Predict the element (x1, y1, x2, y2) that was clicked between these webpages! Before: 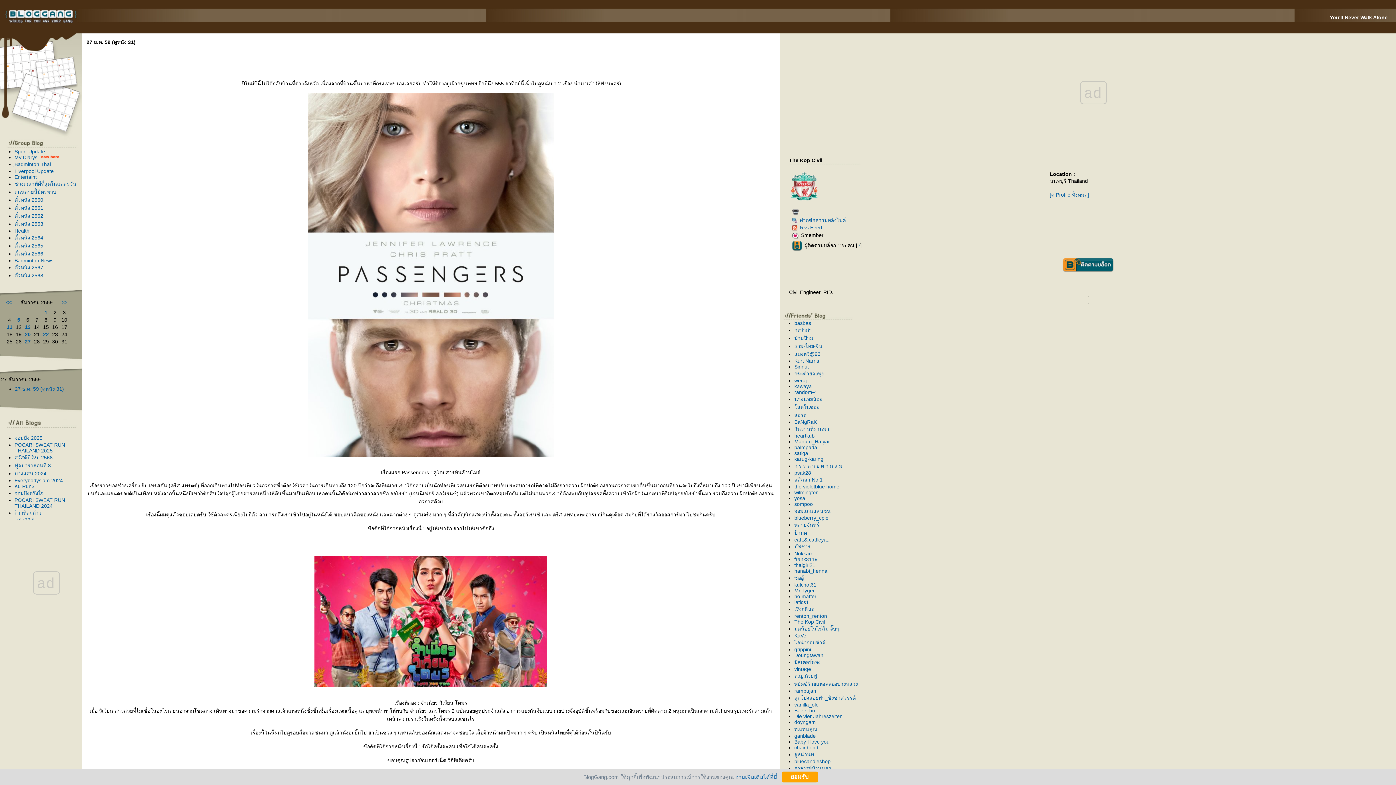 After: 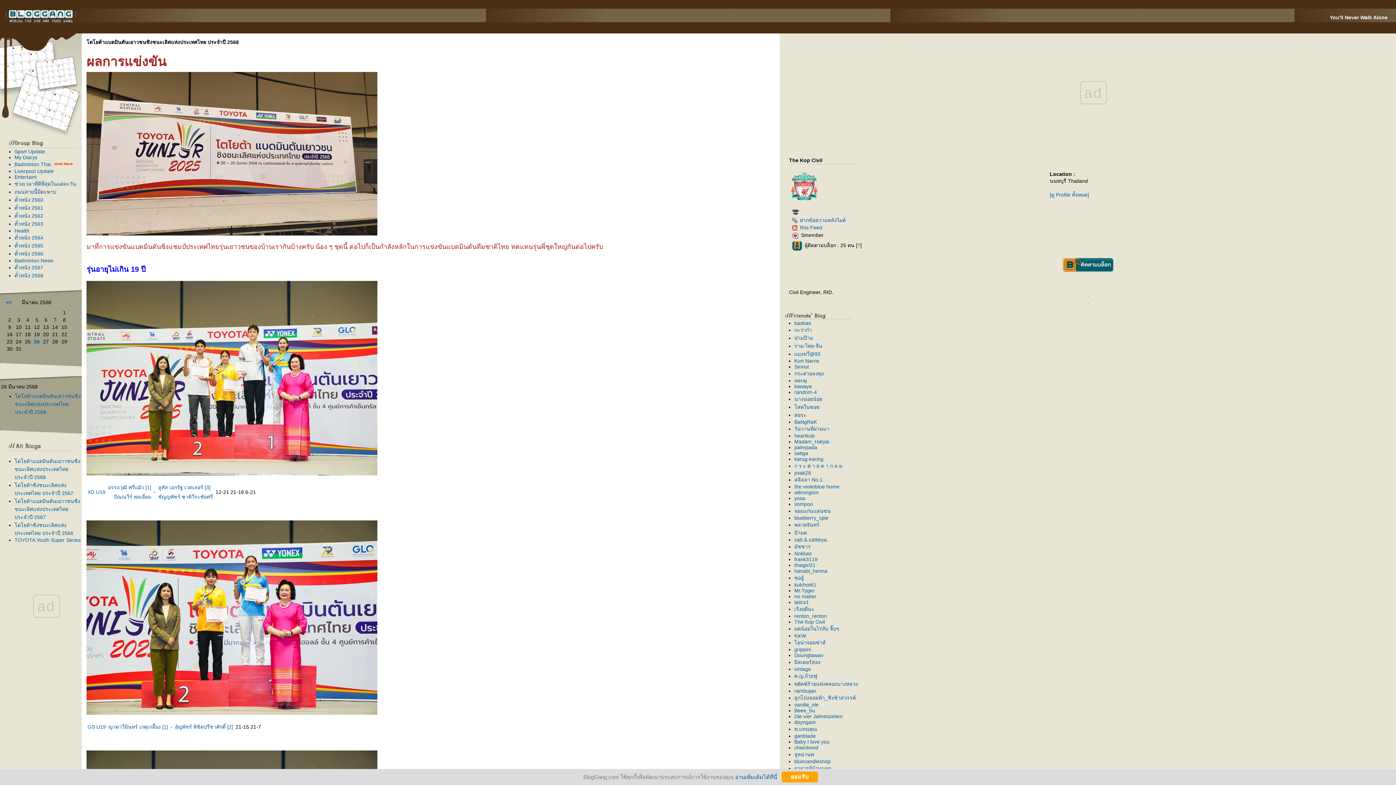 Action: label: ฺBadminton Thai bbox: (14, 161, 50, 167)